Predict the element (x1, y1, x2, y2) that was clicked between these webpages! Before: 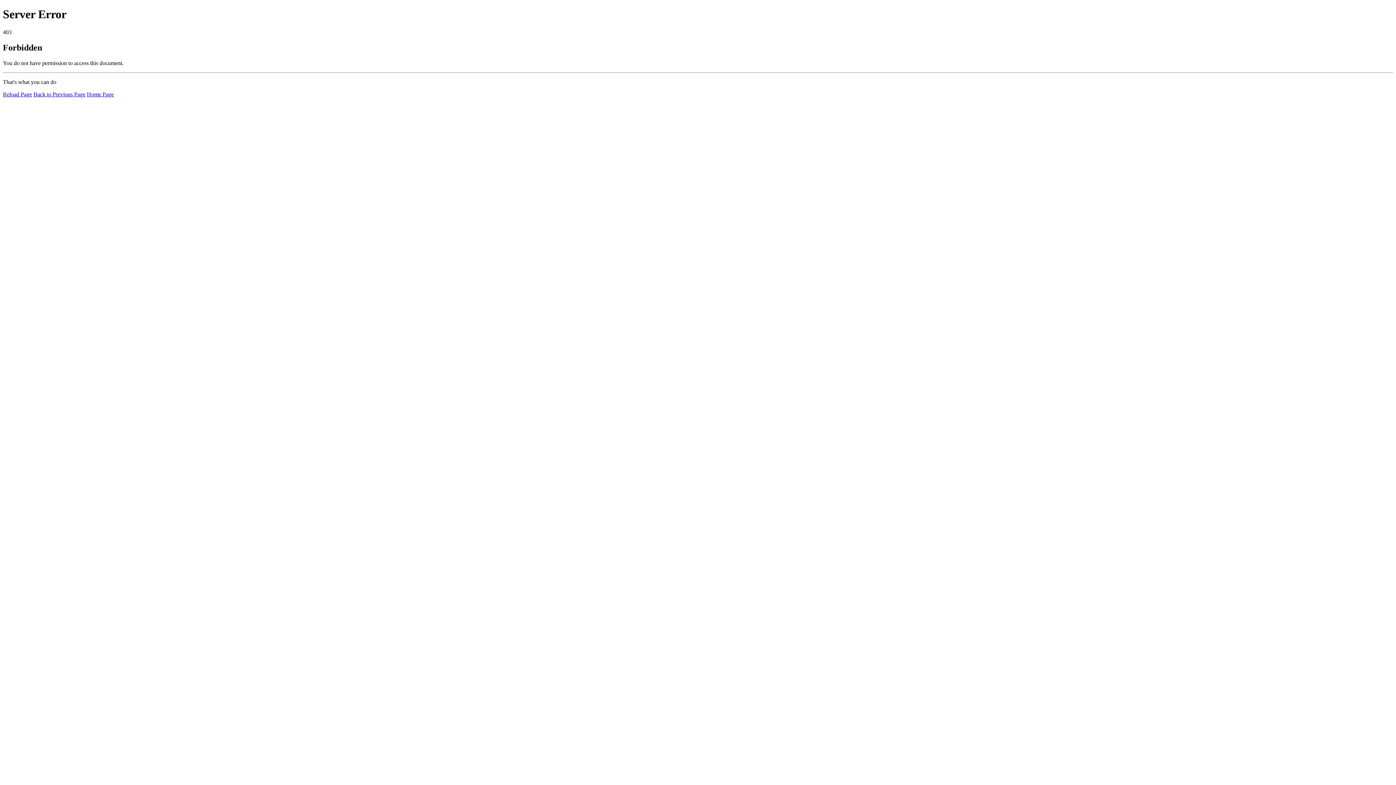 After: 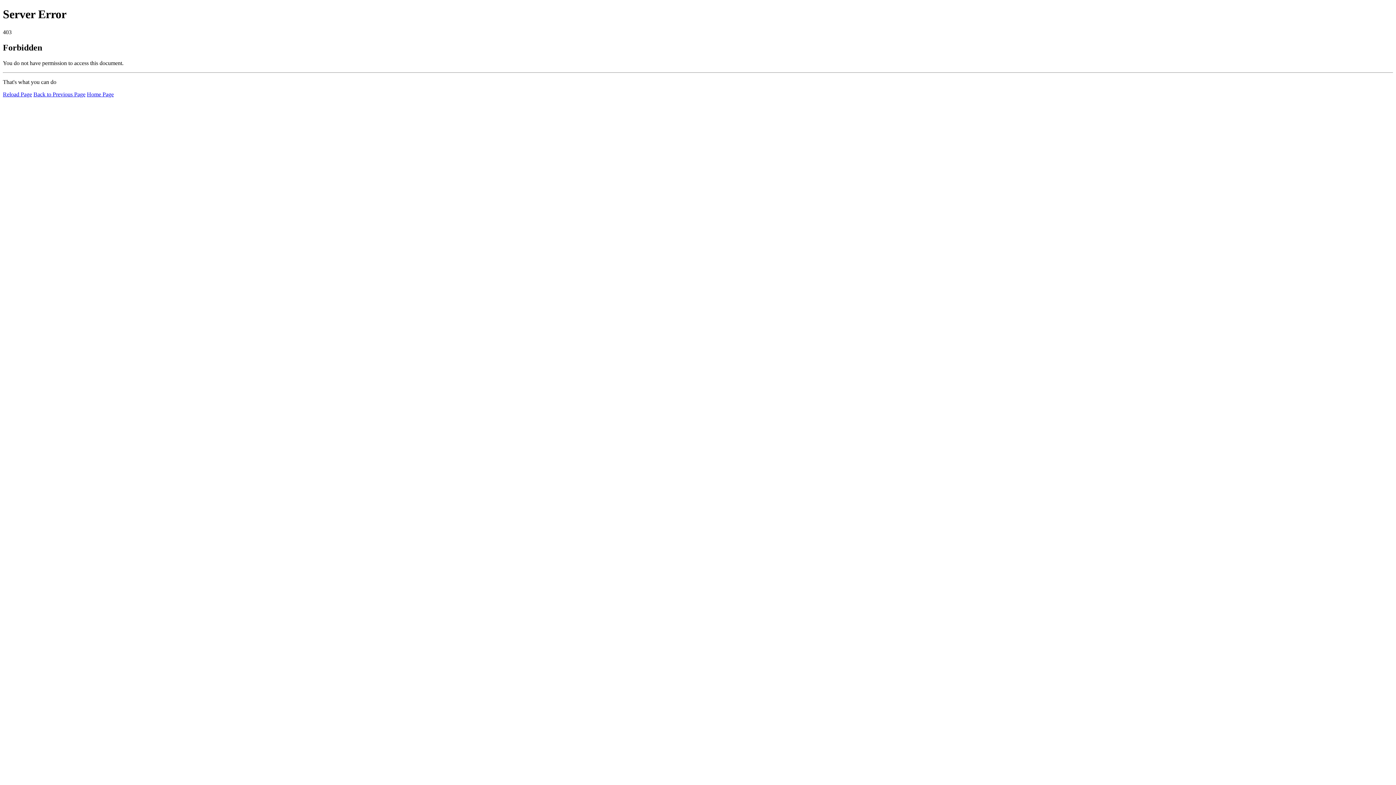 Action: bbox: (86, 91, 113, 97) label: Home Page